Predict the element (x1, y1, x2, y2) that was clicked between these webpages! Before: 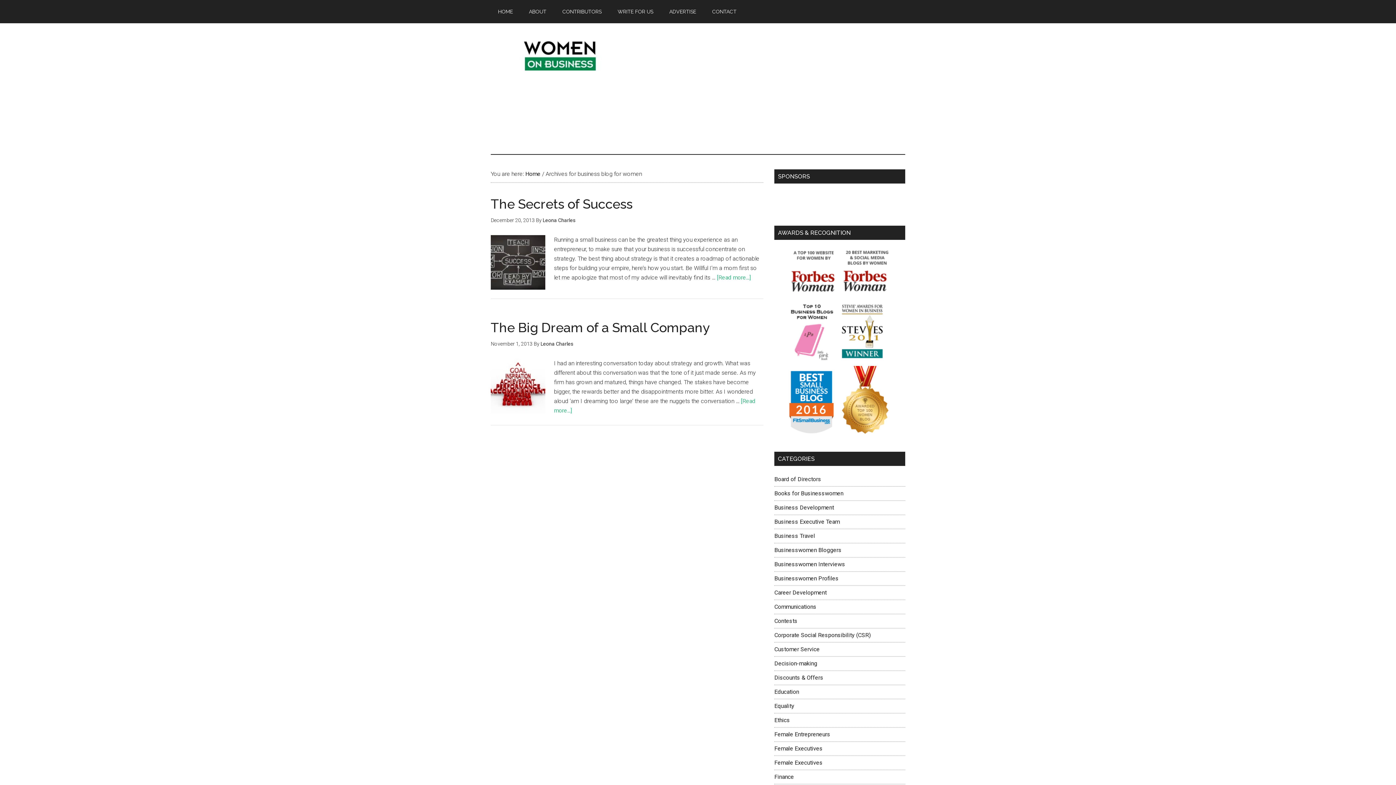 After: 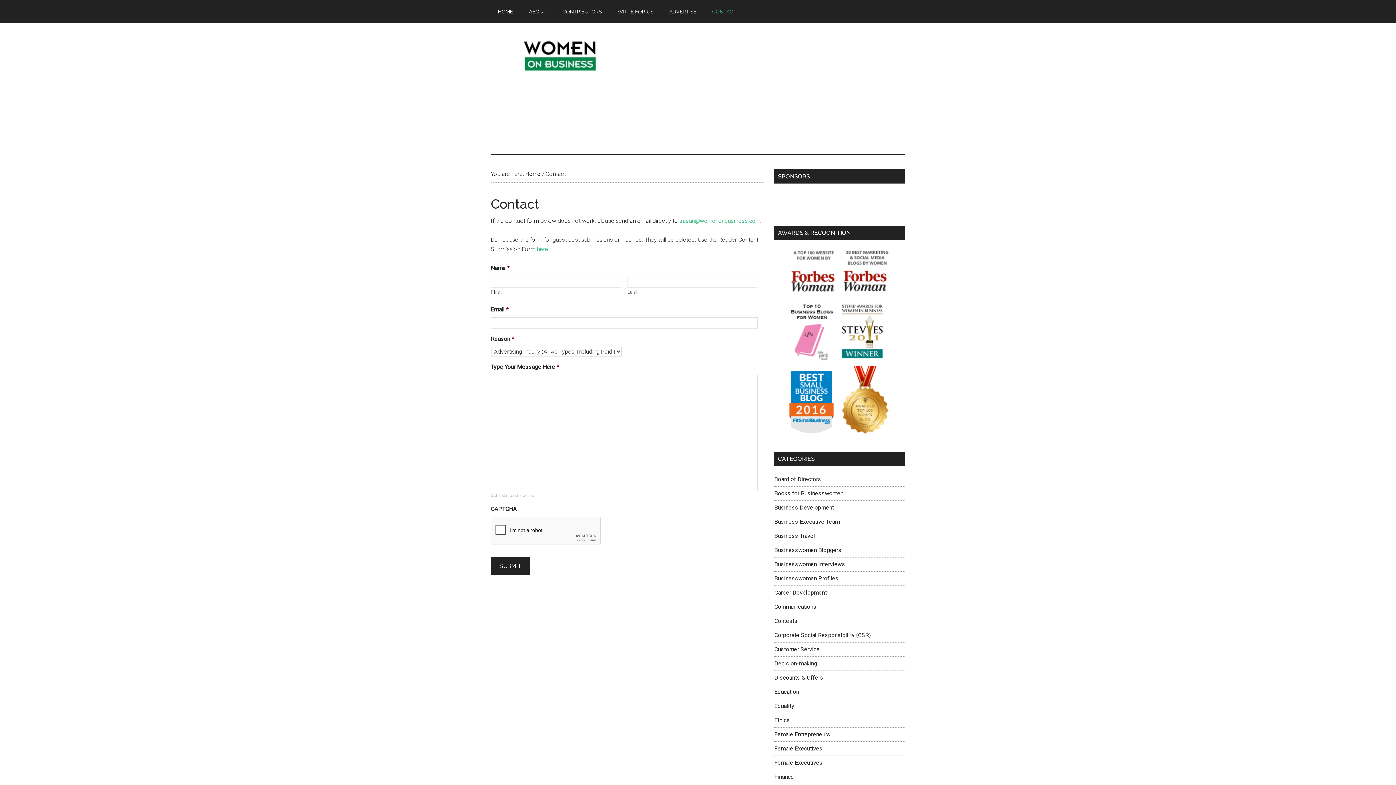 Action: label: CONTACT bbox: (705, 0, 744, 23)